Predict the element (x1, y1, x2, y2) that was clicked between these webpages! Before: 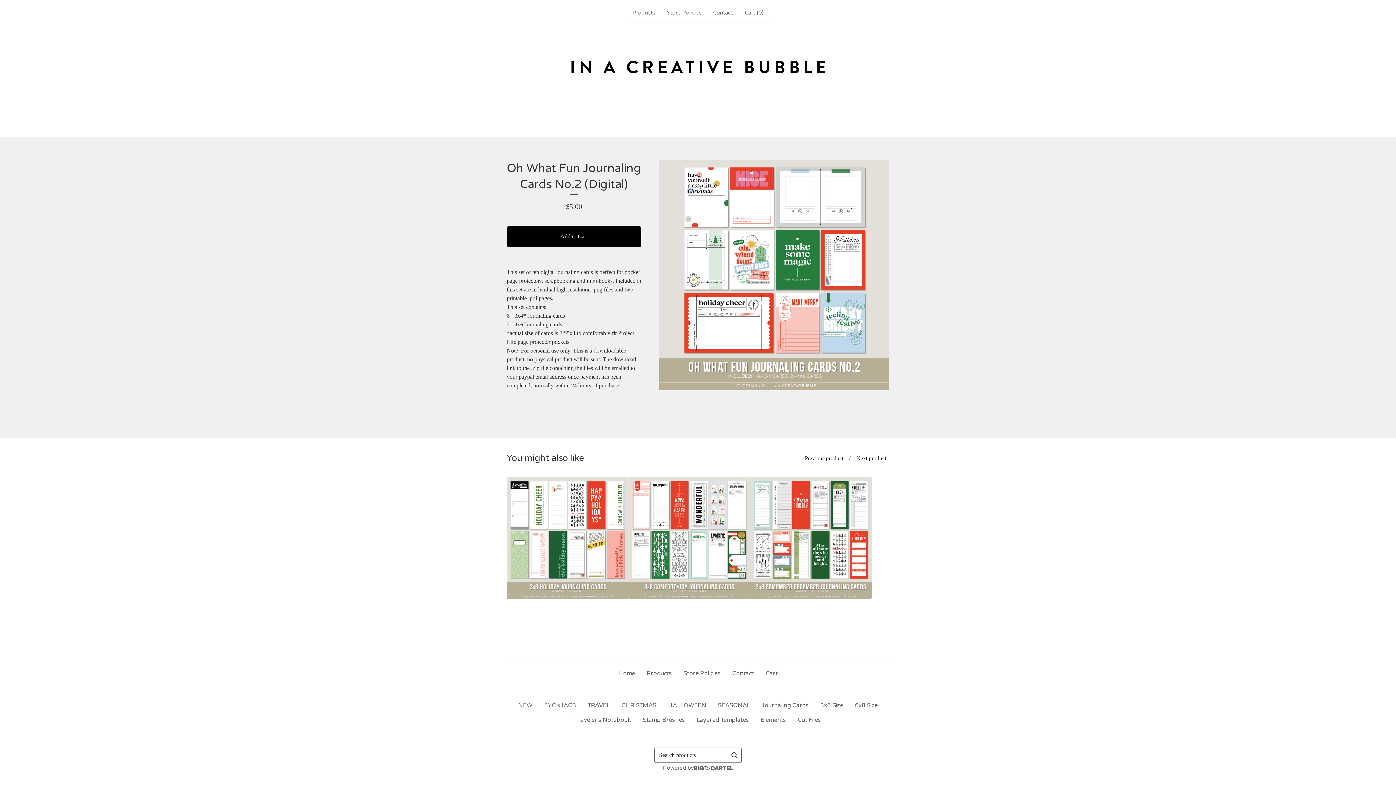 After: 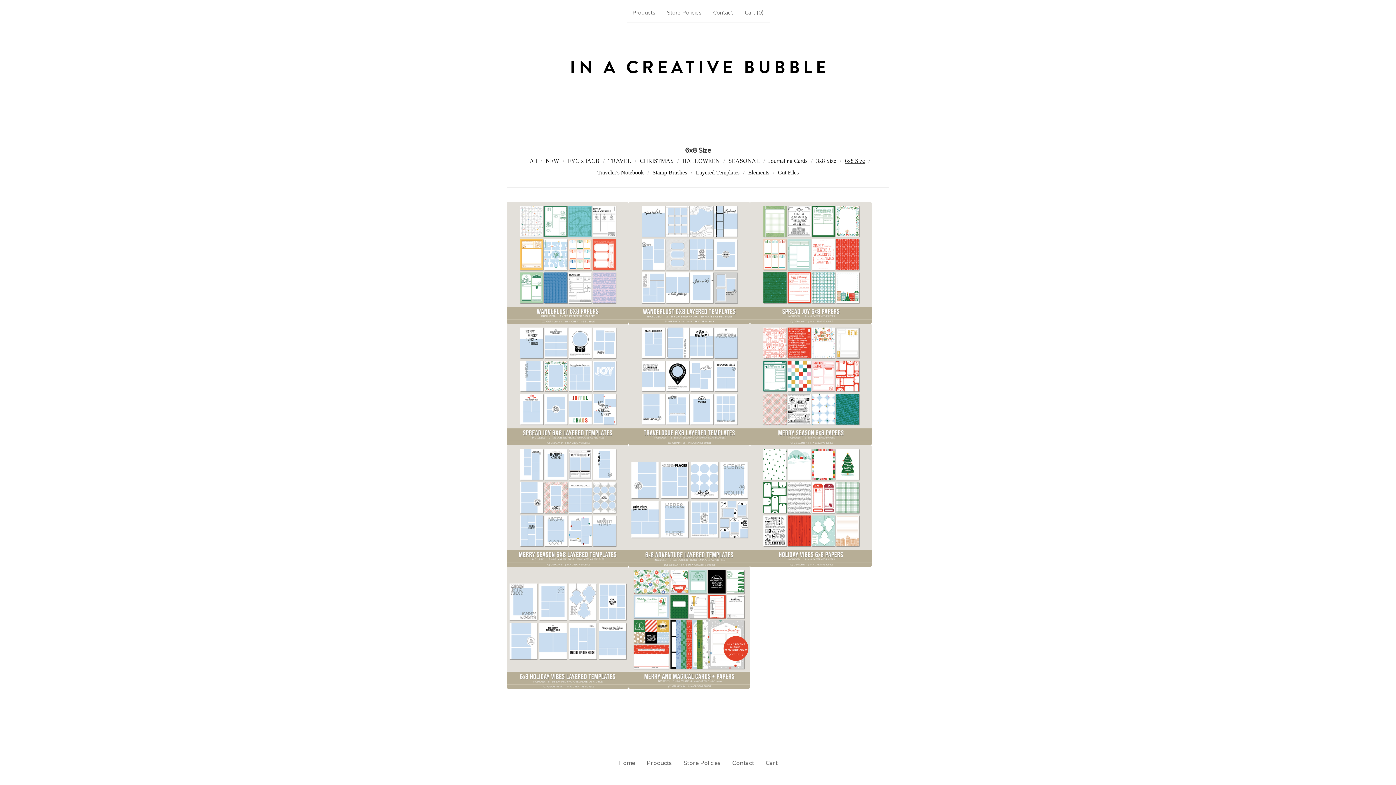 Action: bbox: (849, 698, 883, 713) label: 6x8 Size